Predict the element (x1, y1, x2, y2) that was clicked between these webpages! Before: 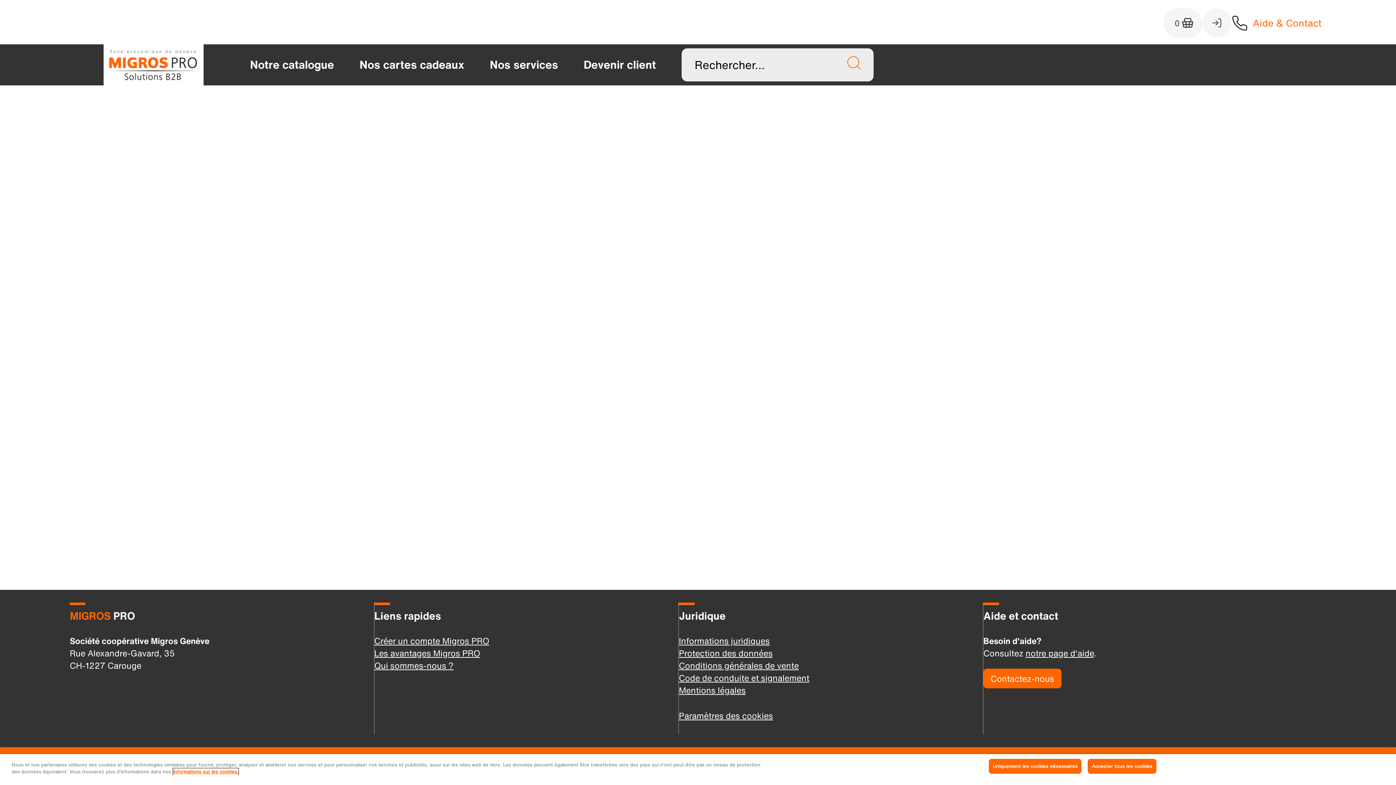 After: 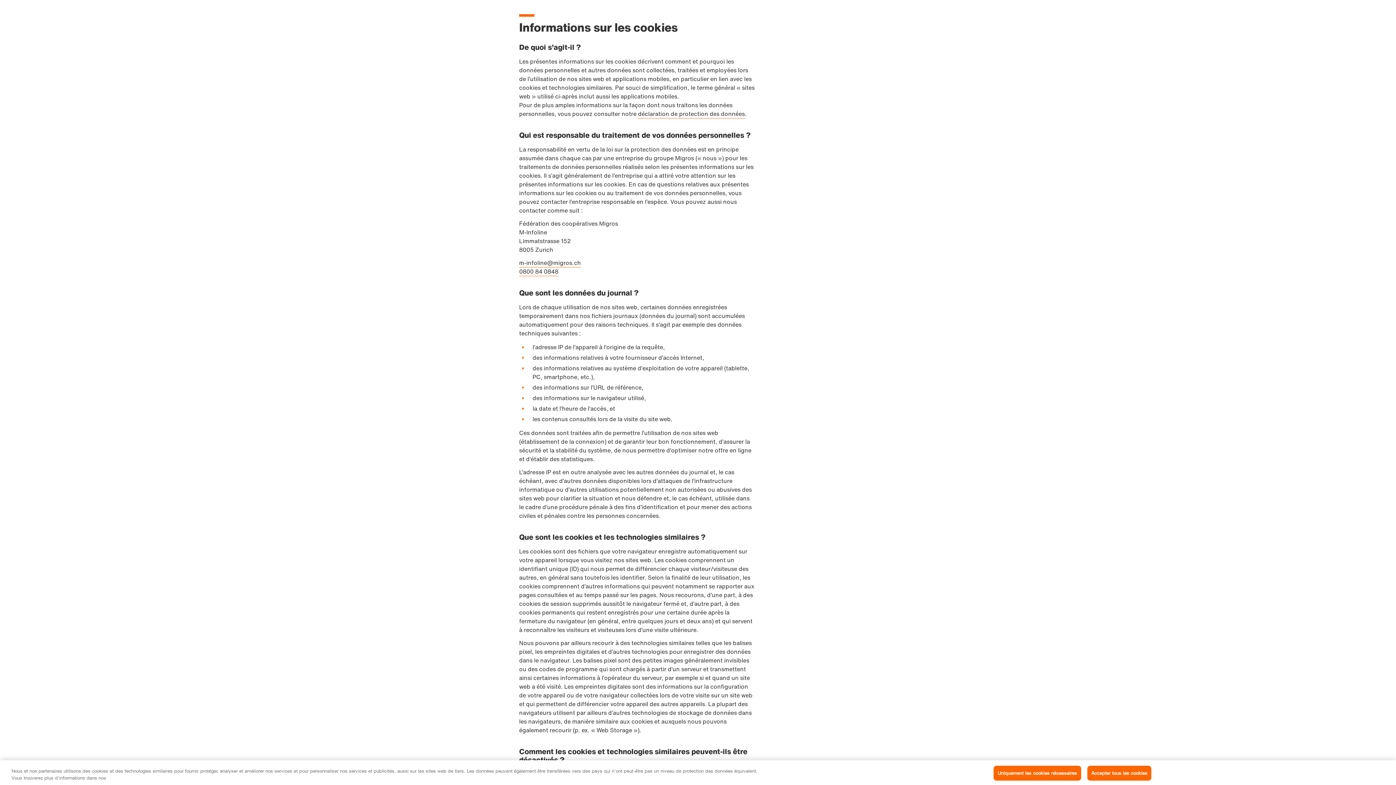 Action: bbox: (173, 768, 238, 775) label: Plus d'informations sur les cookies et la protection des données, s'ouvre dans un nouvel onglet